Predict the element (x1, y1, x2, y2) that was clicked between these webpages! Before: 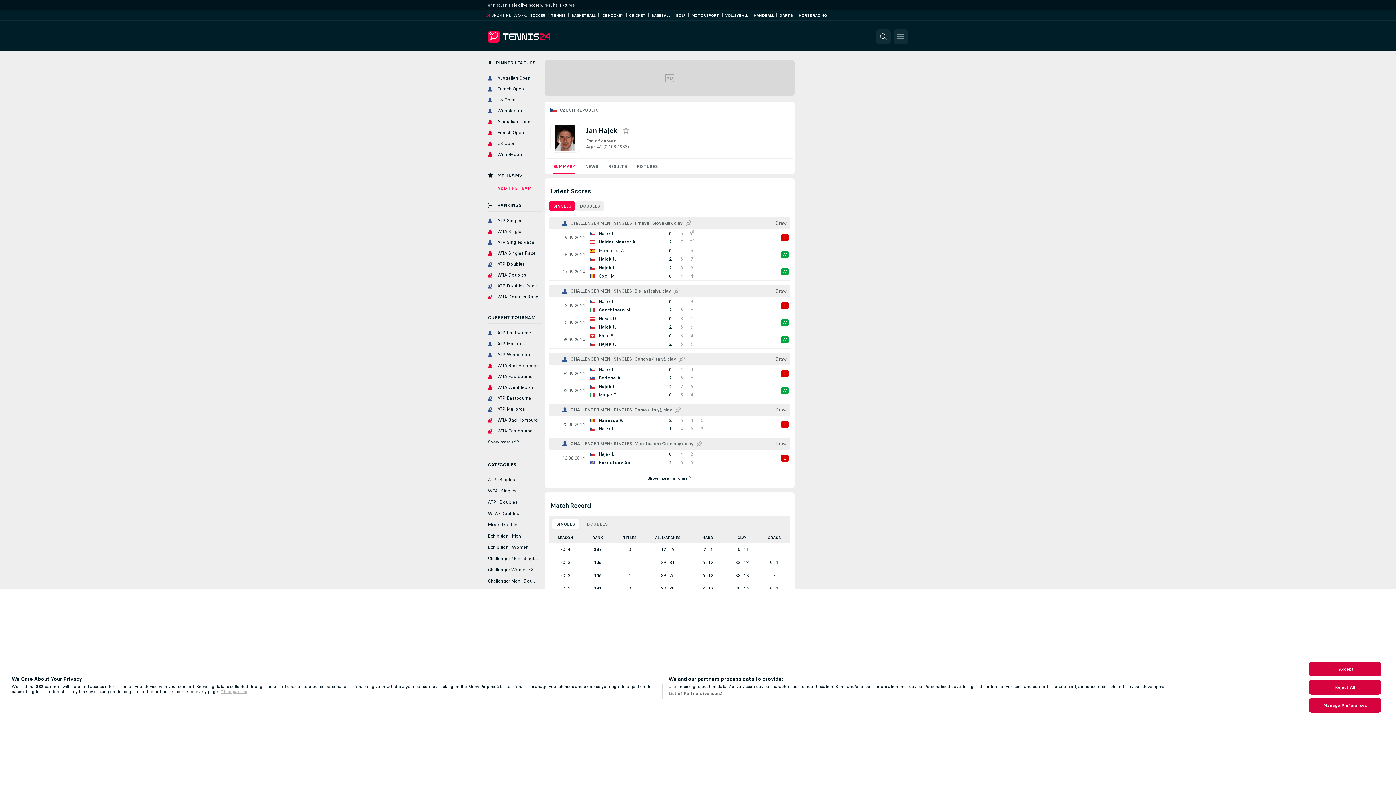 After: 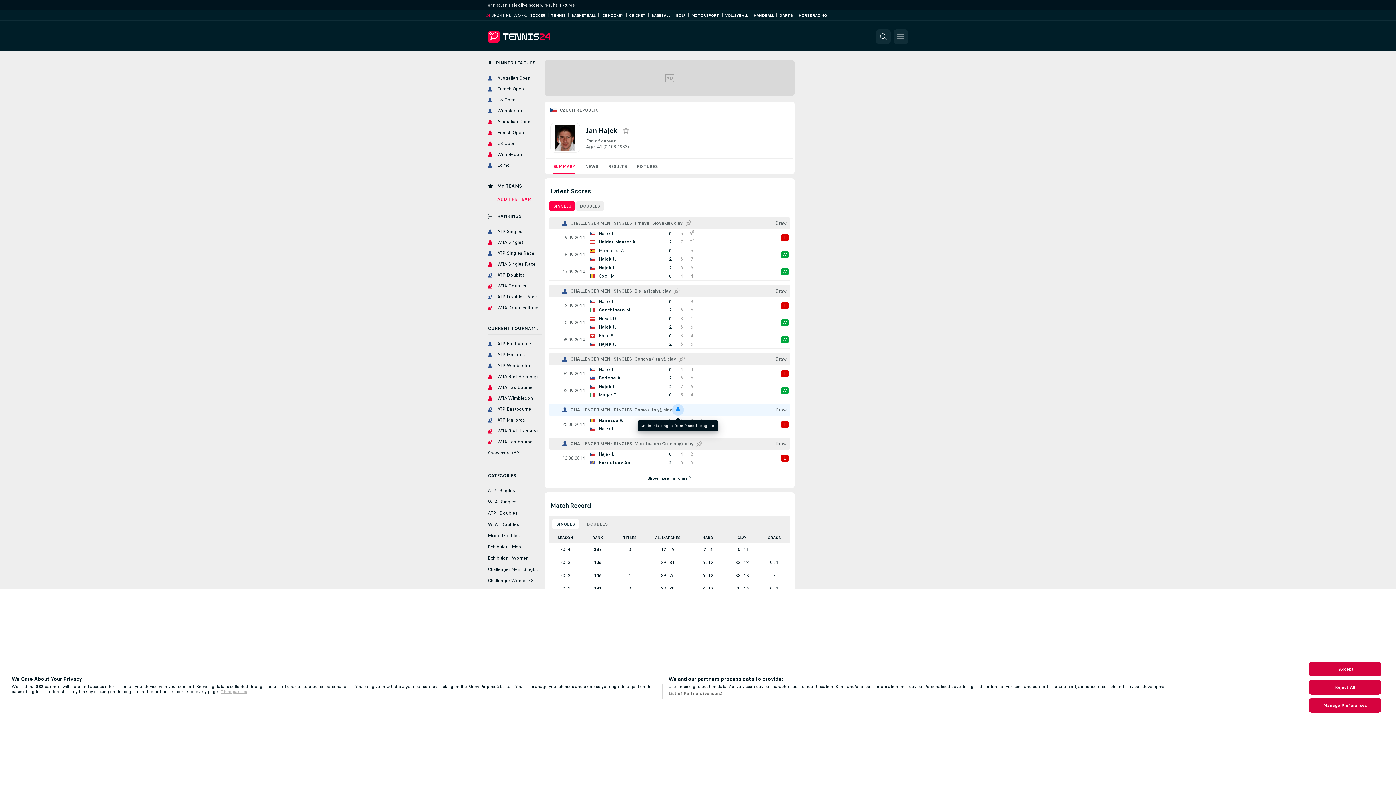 Action: bbox: (672, 404, 684, 416) label: Pin this league to Pinned Leagues!